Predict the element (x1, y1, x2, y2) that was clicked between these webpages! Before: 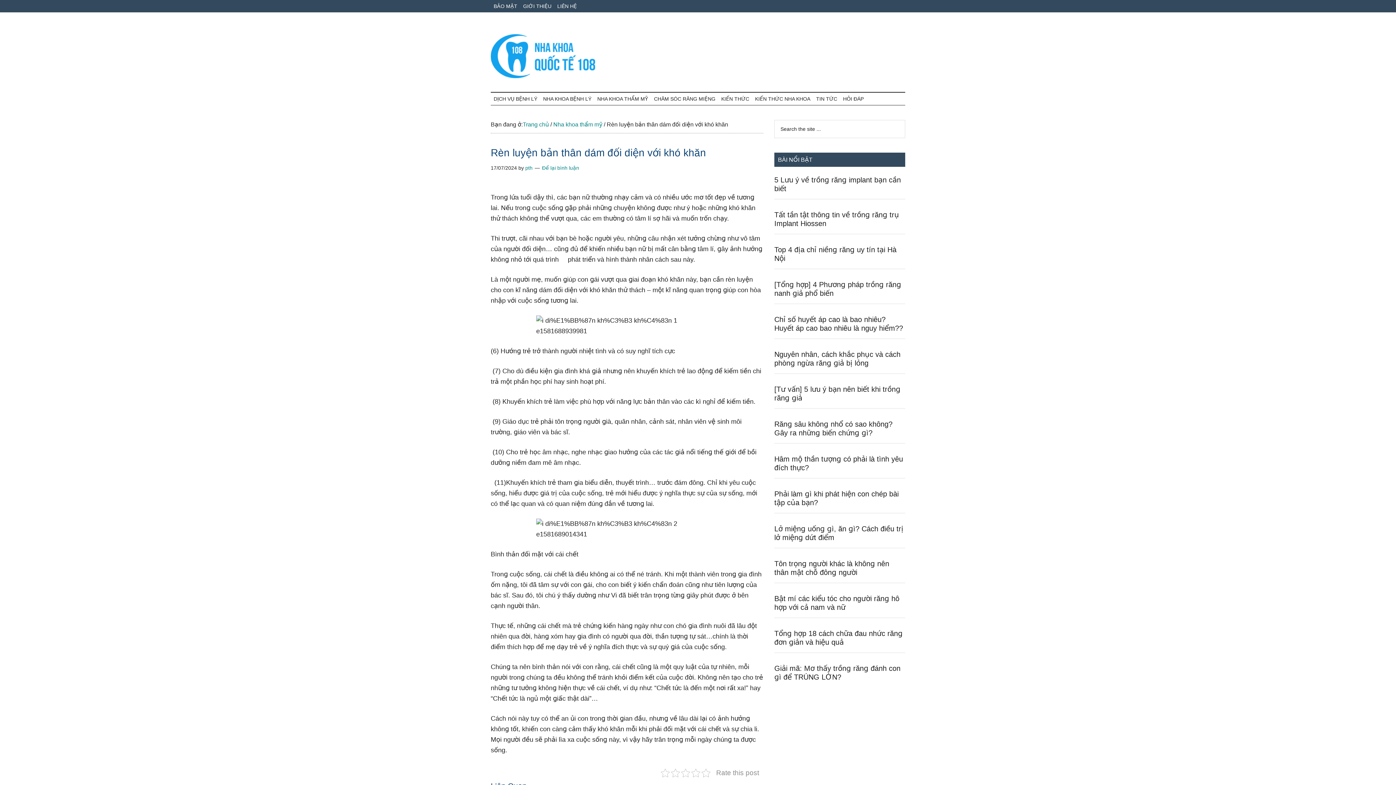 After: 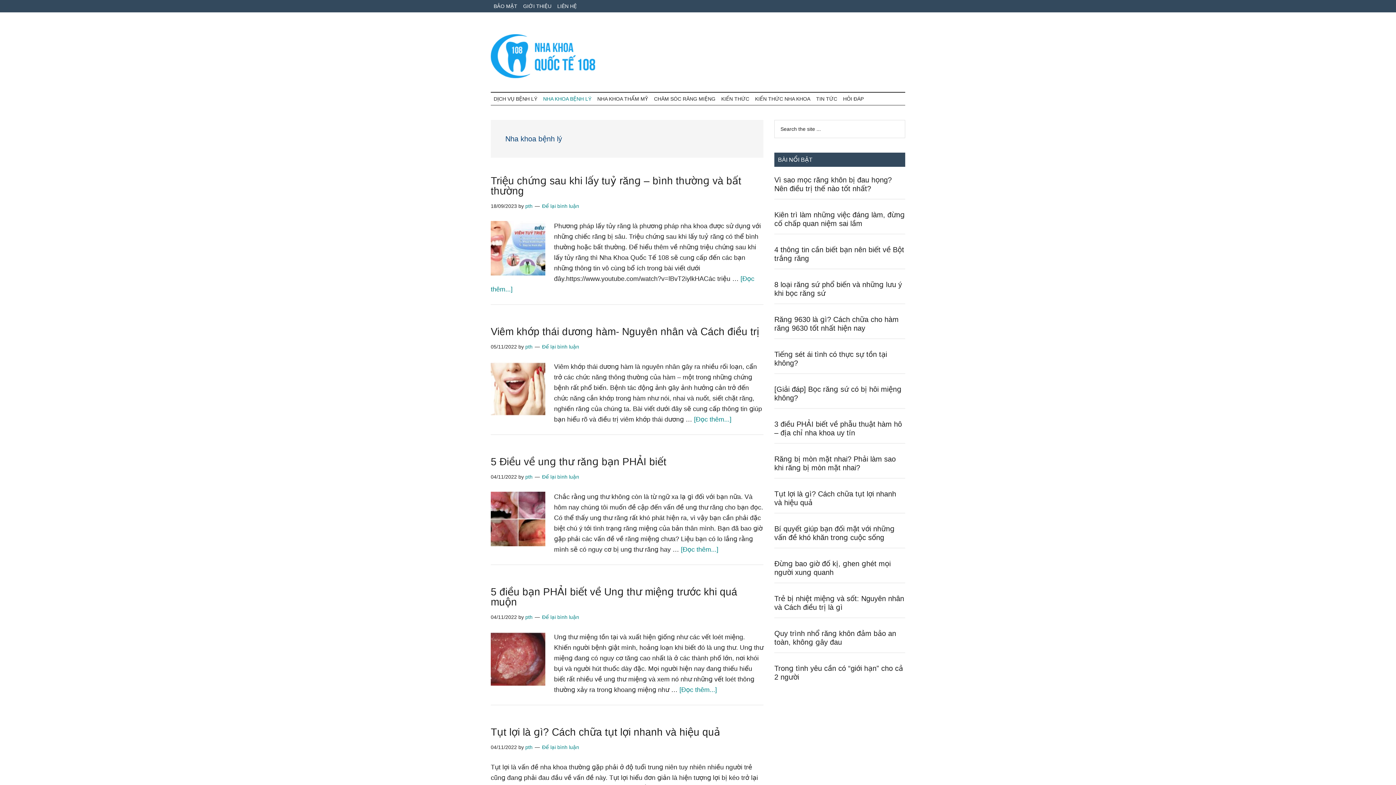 Action: label: NHA KHOA BỆNH LÝ bbox: (540, 92, 594, 105)